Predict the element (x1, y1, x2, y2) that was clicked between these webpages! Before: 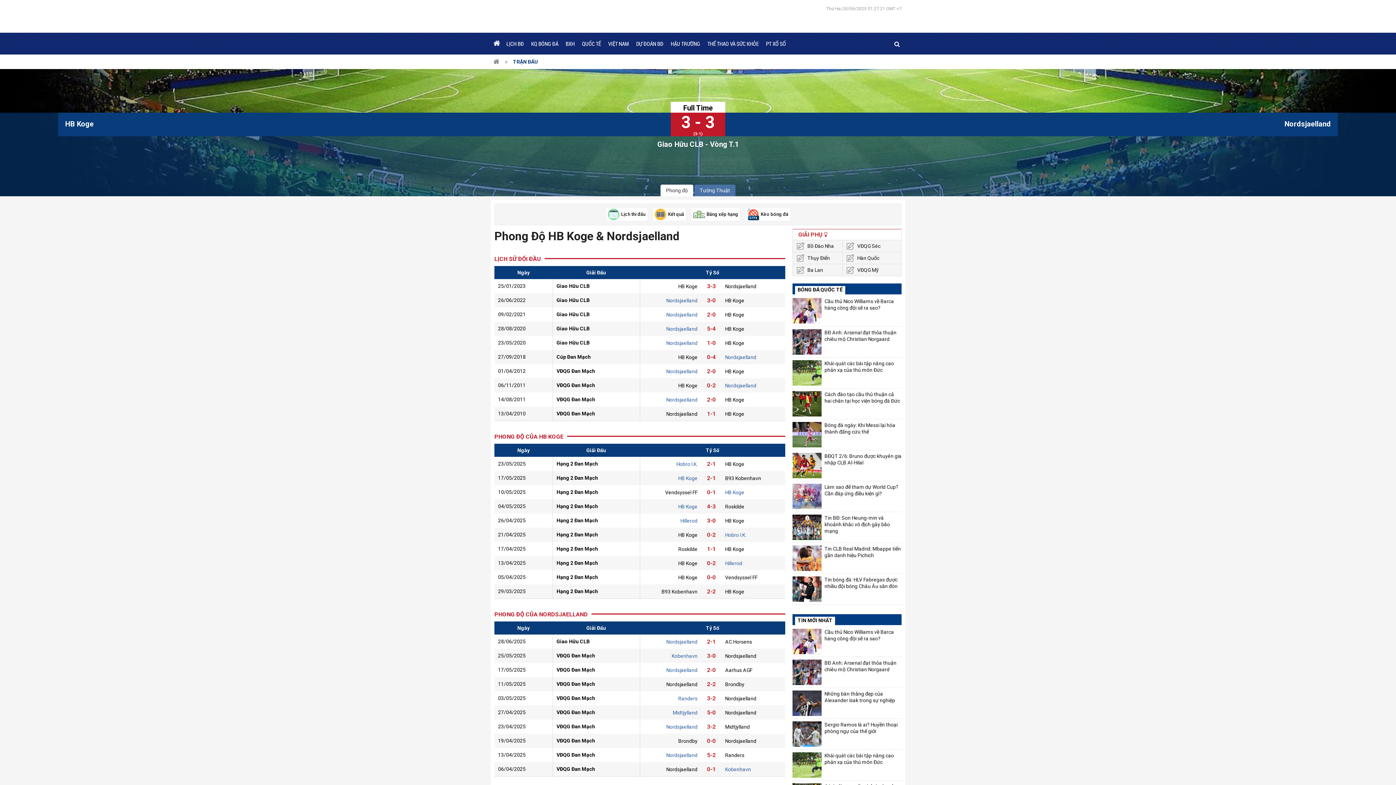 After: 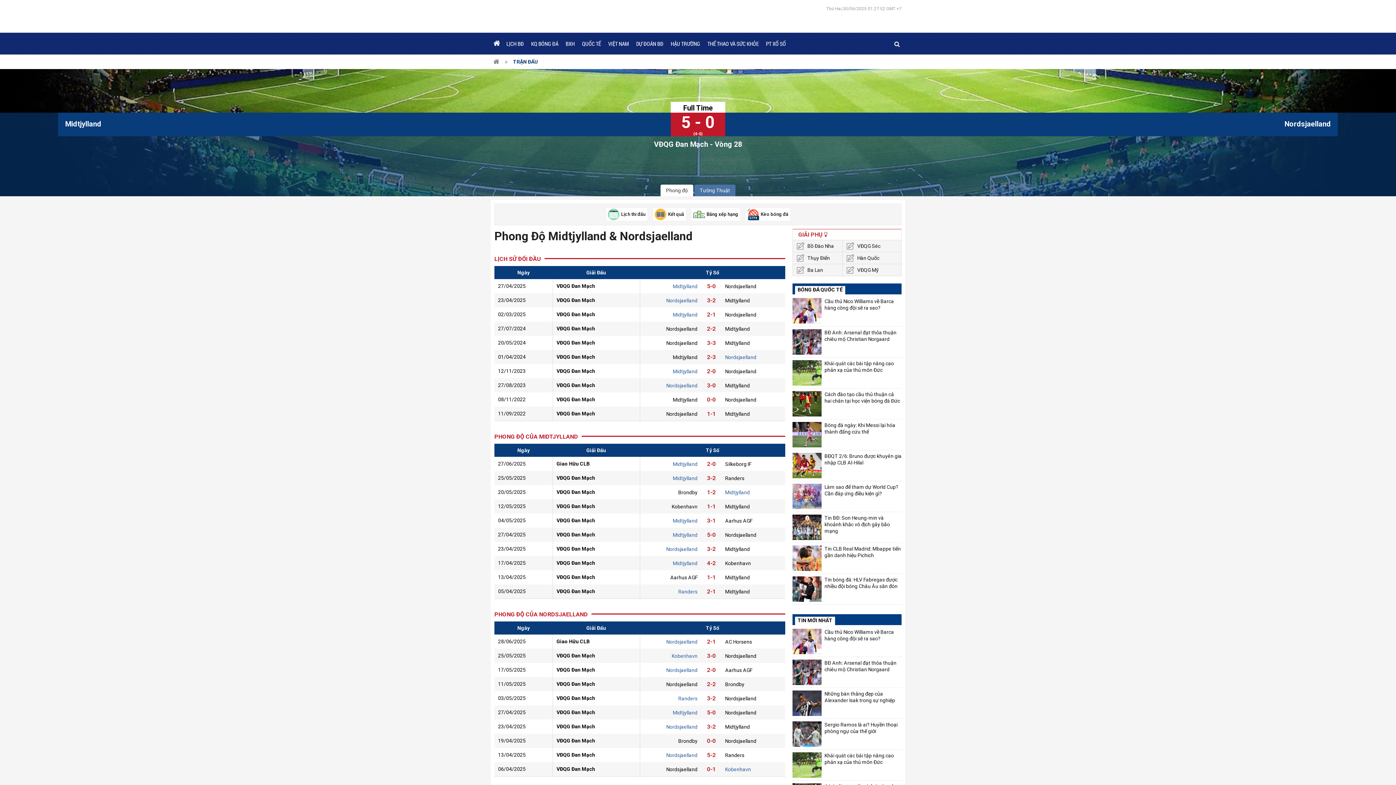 Action: bbox: (697, 709, 725, 716) label: 5-0